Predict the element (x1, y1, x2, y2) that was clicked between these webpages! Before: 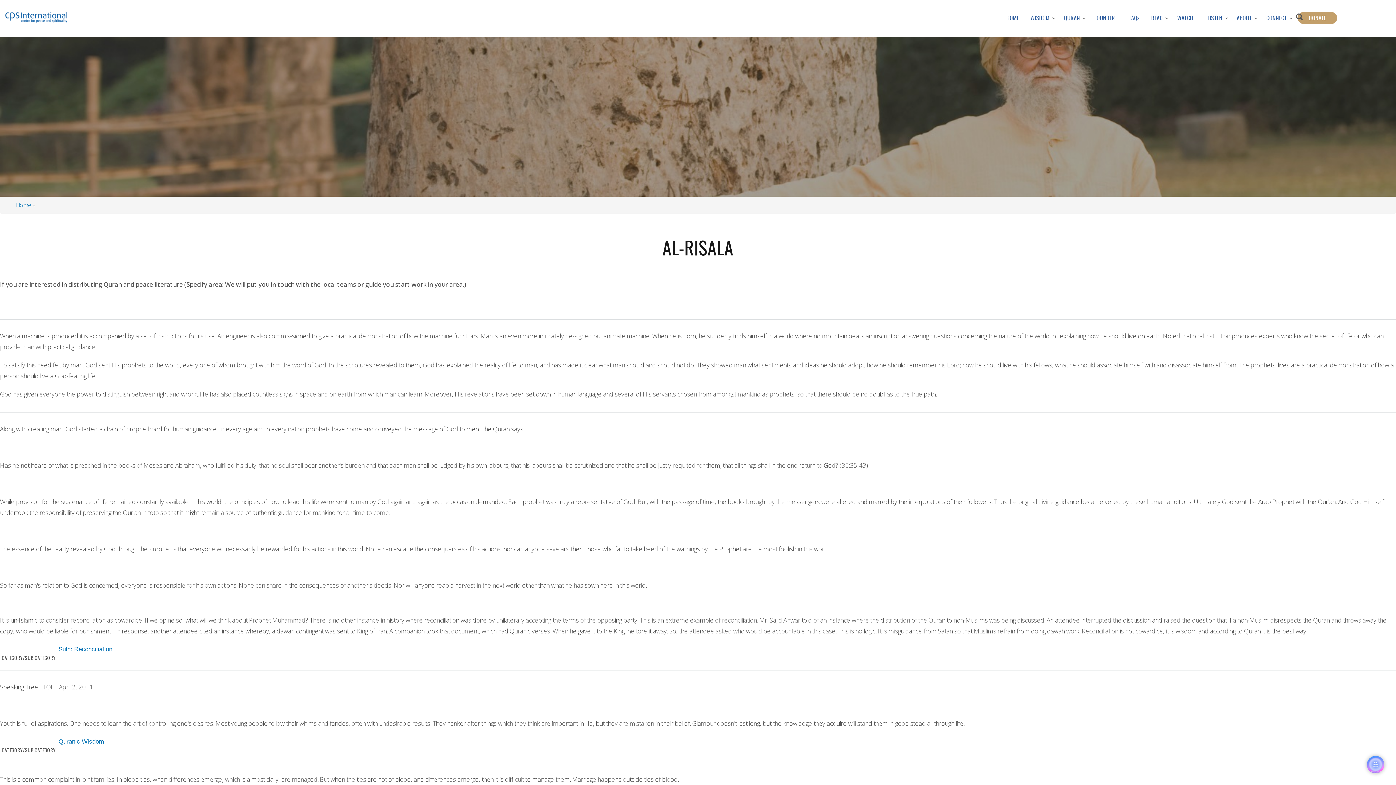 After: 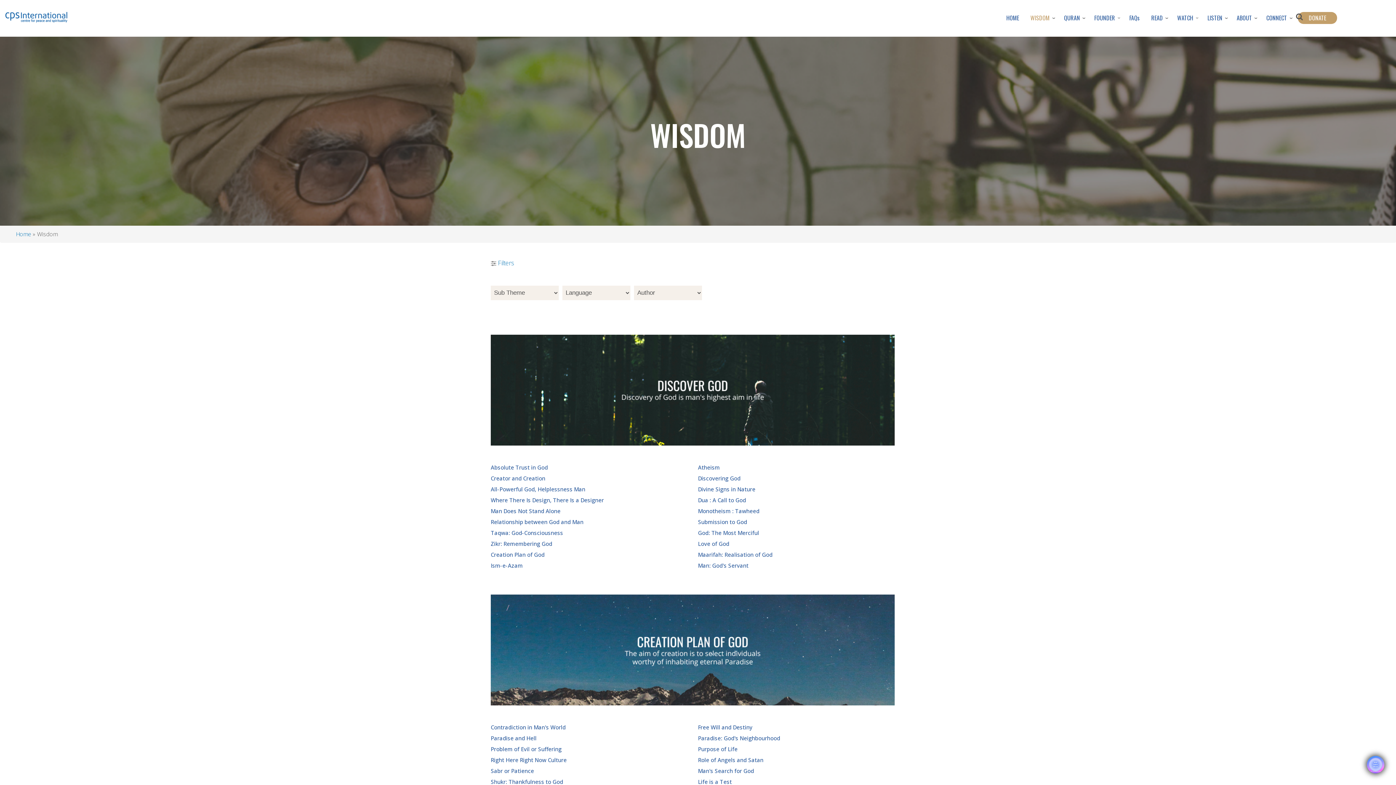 Action: label: WISDOM bbox: (1024, 9, 1058, 26)